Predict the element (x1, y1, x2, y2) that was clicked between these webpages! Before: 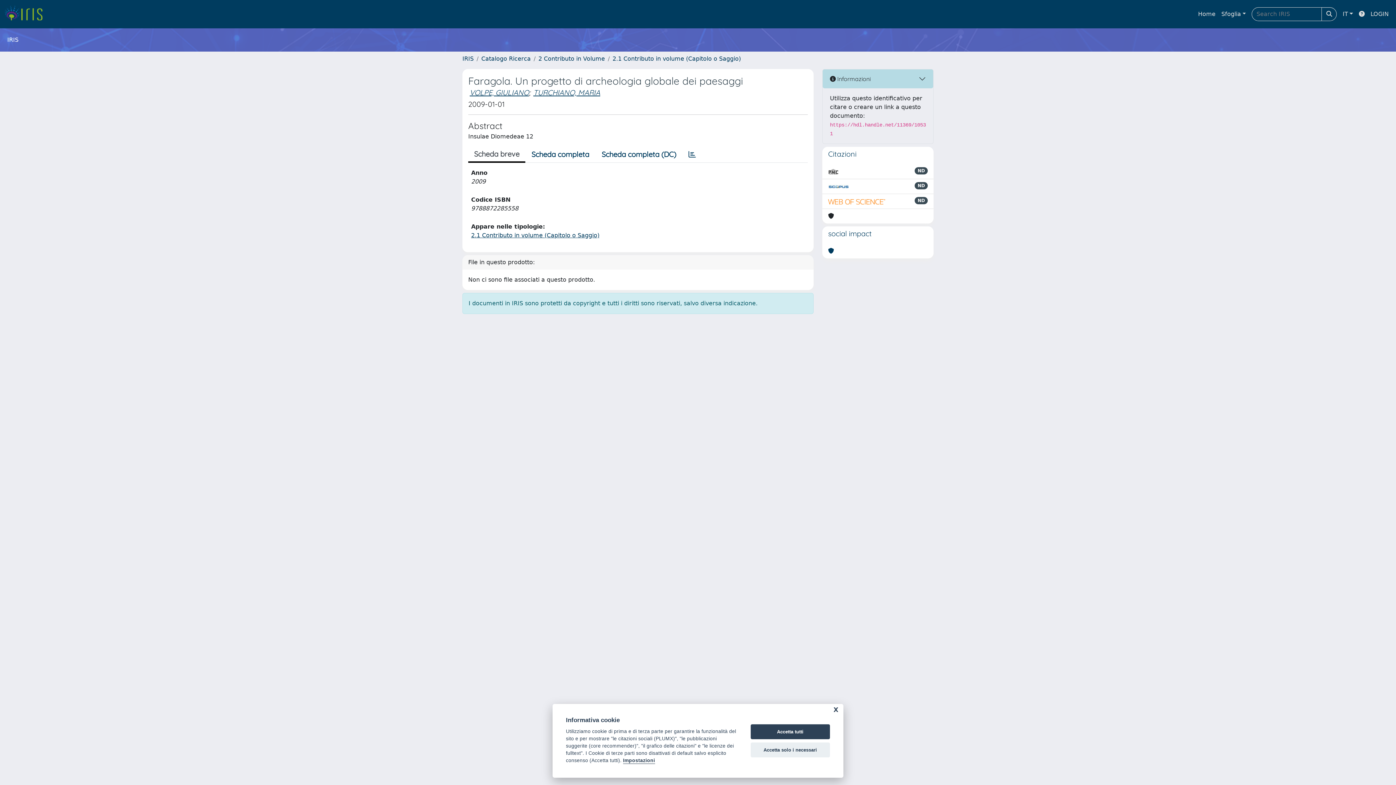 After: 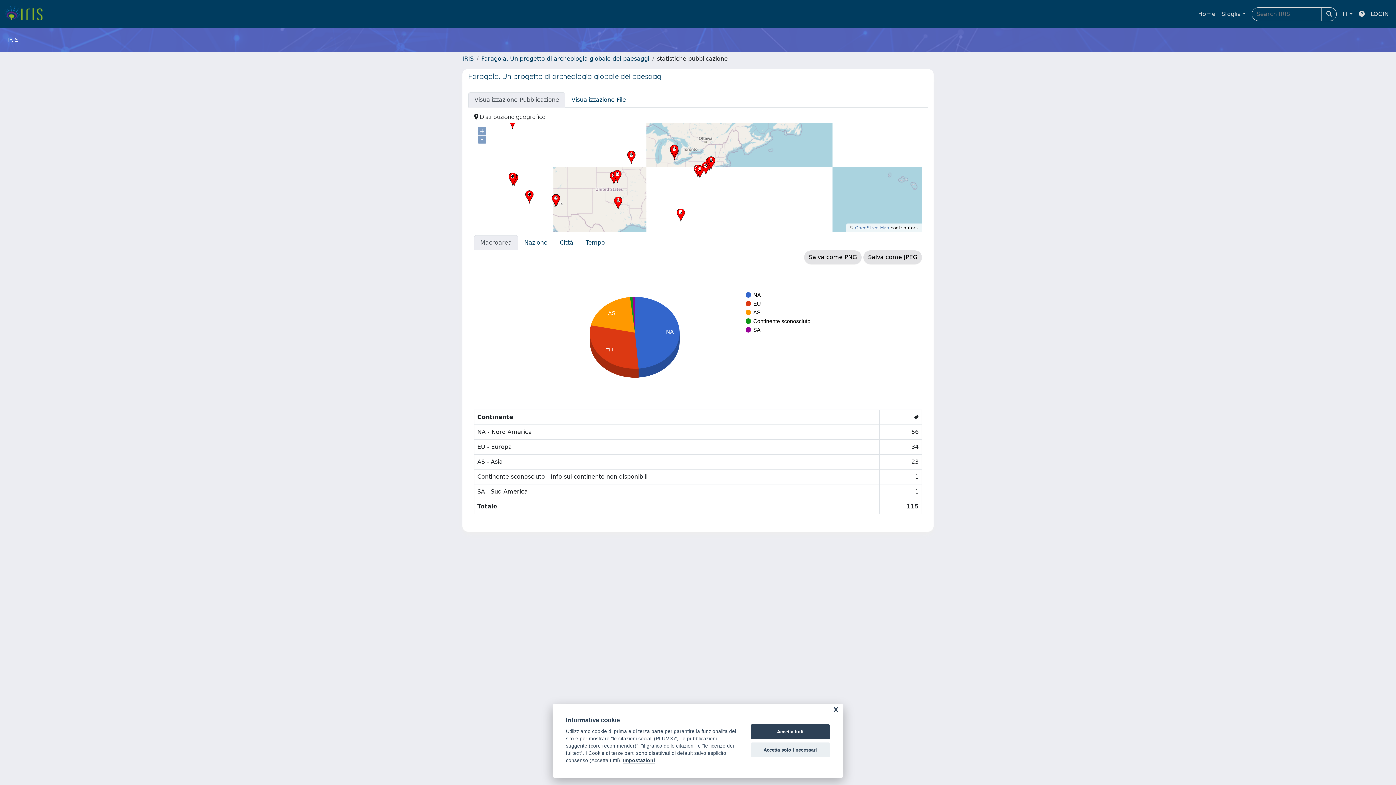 Action: bbox: (682, 146, 702, 162)